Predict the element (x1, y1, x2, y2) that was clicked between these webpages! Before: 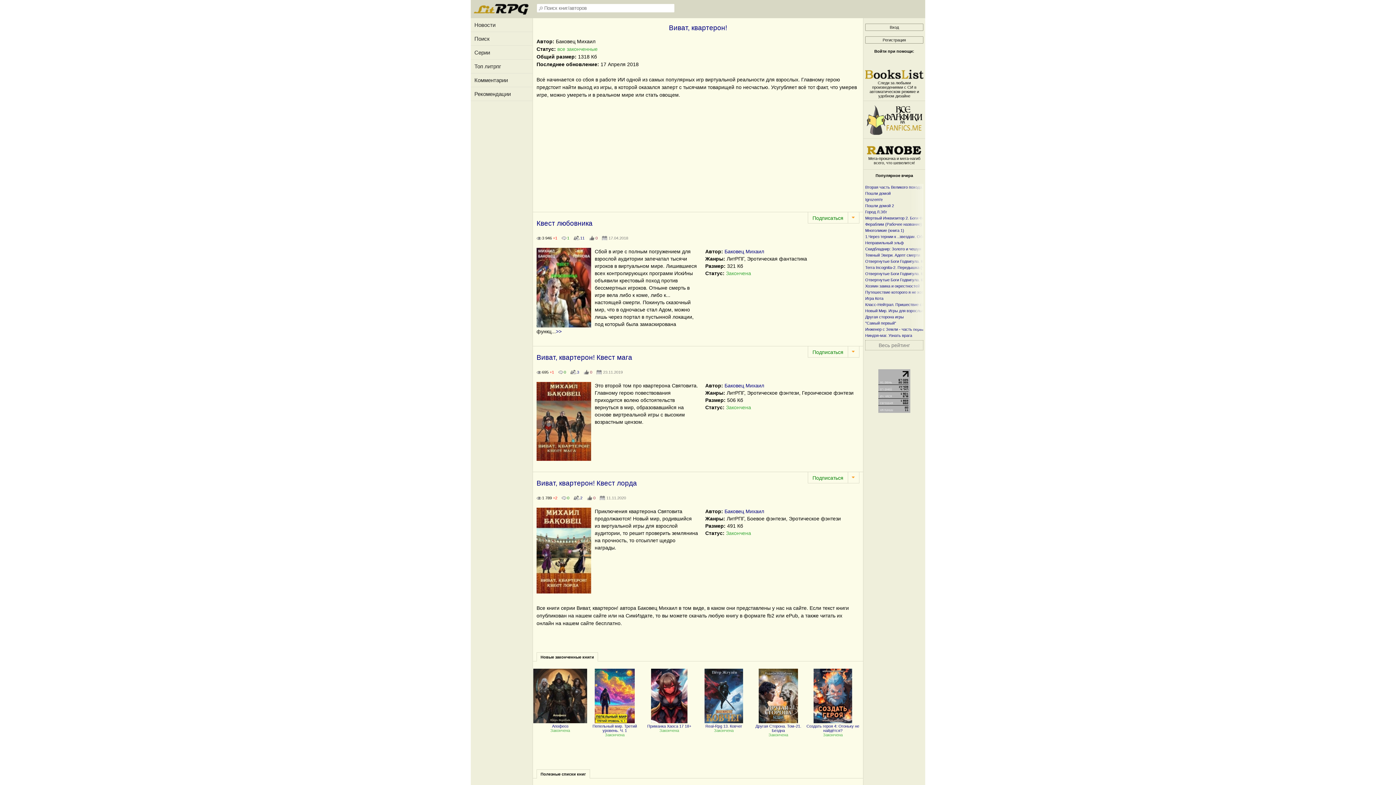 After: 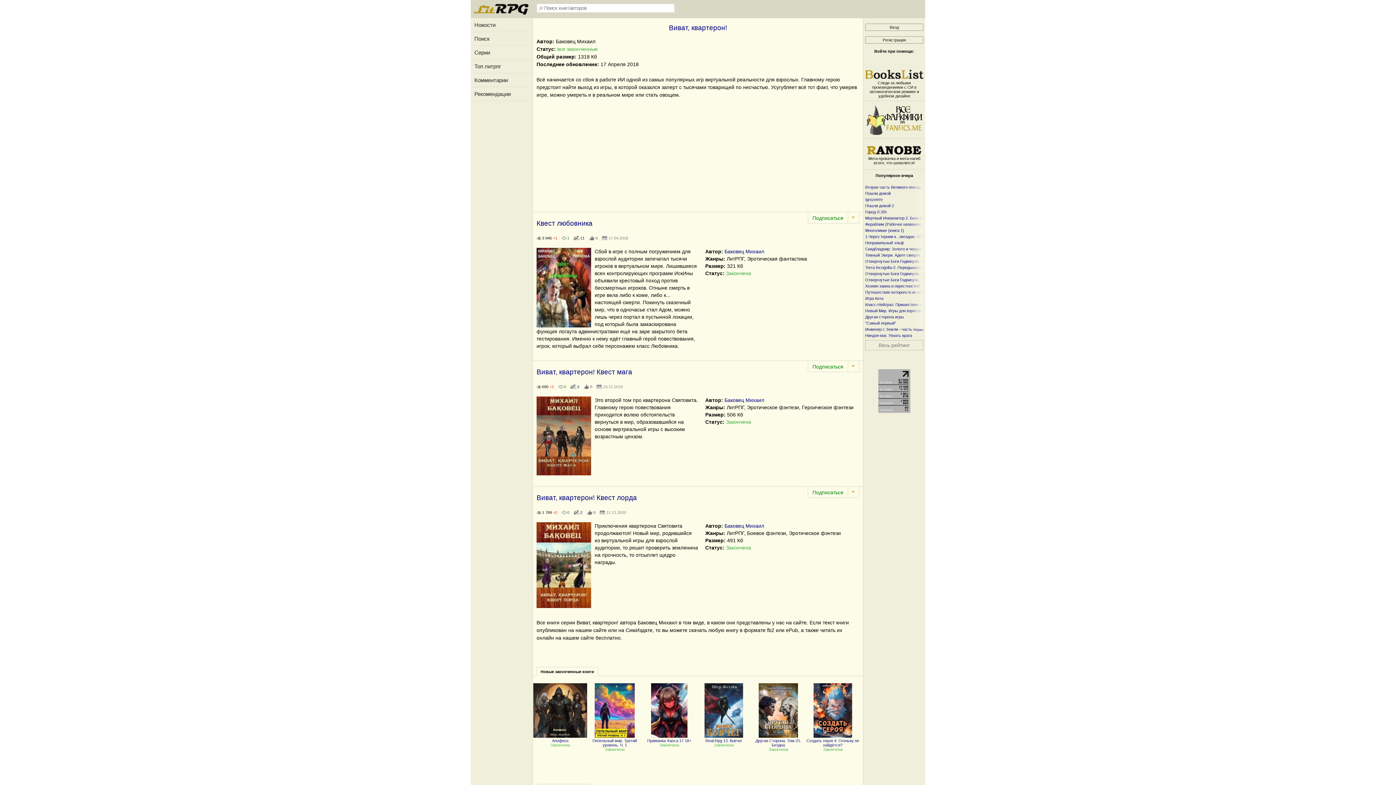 Action: label: >> bbox: (556, 328, 561, 334)